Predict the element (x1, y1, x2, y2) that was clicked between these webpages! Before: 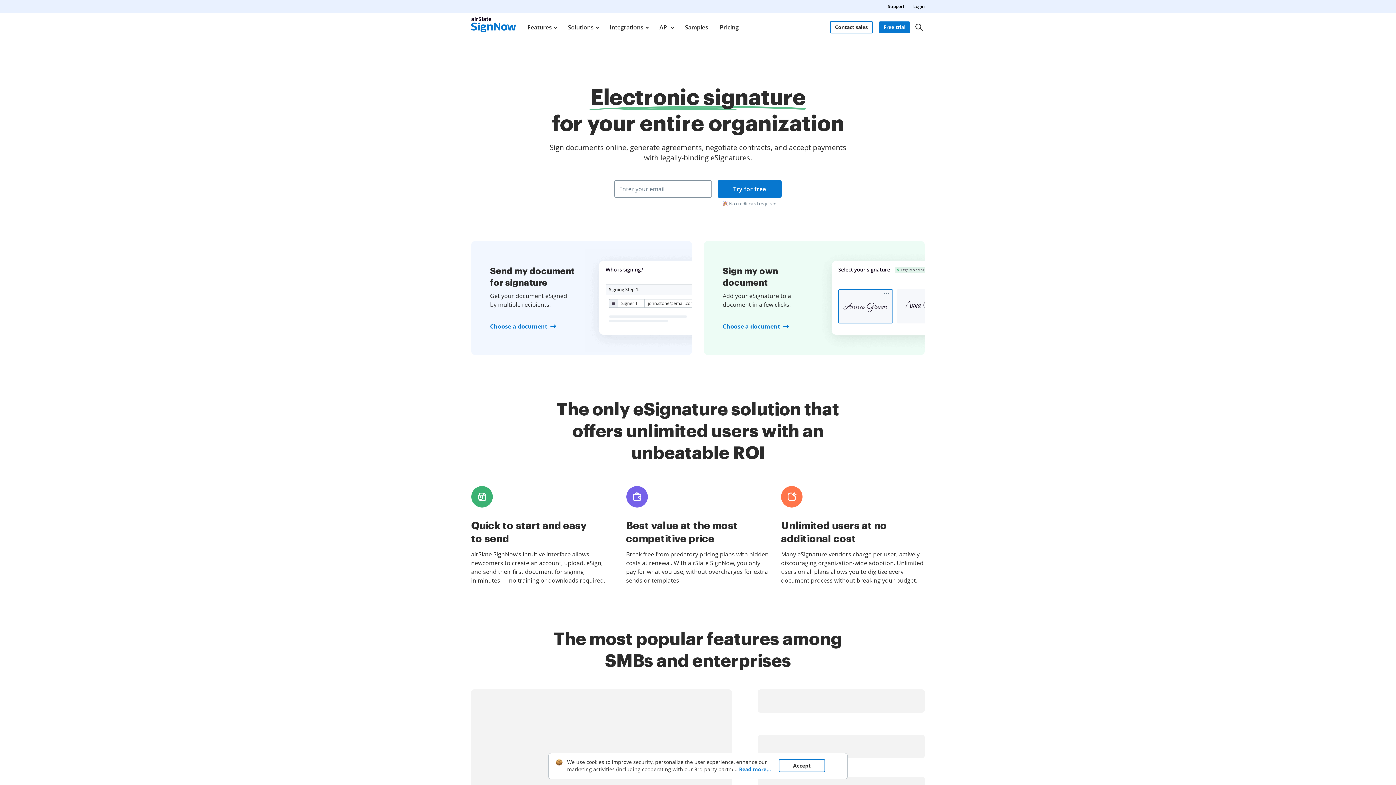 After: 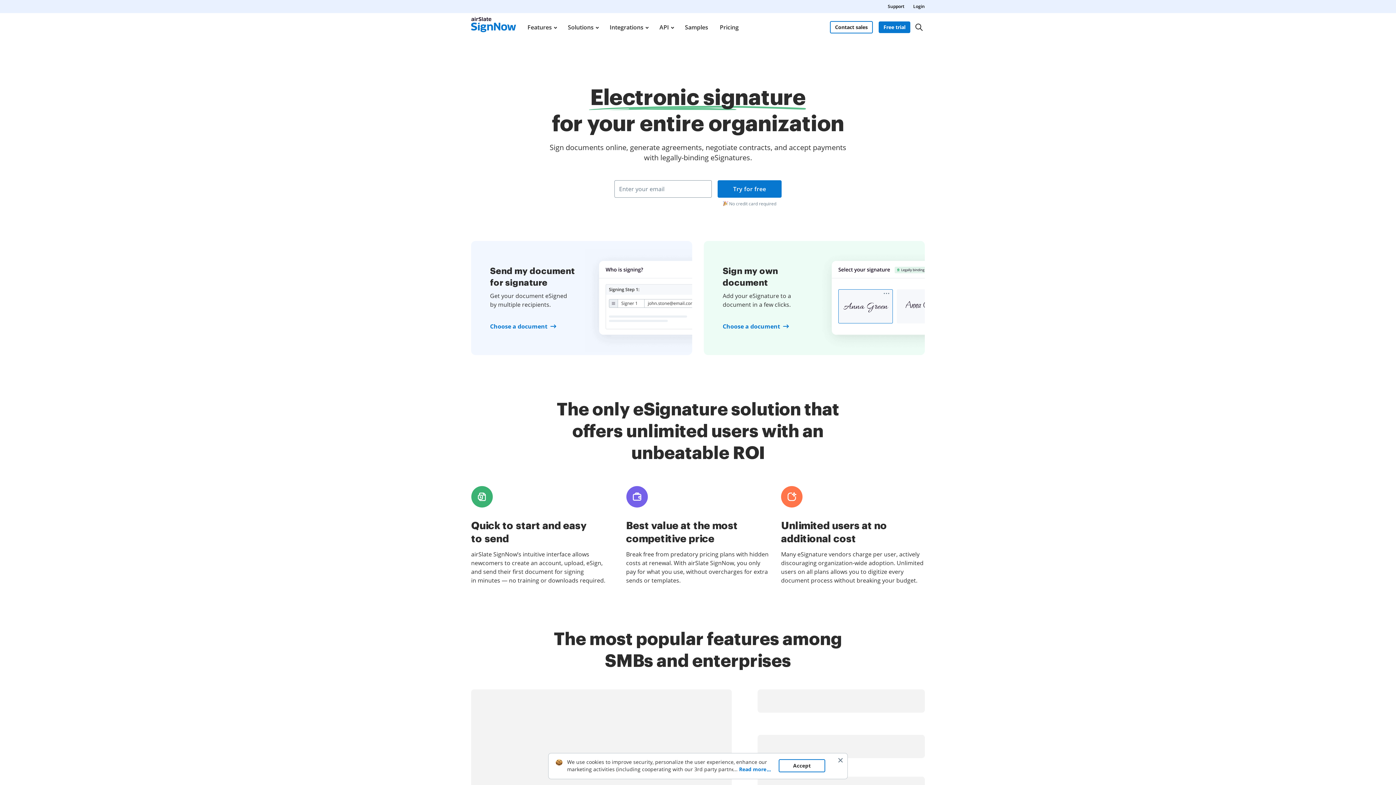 Action: bbox: (471, 22, 516, 32)